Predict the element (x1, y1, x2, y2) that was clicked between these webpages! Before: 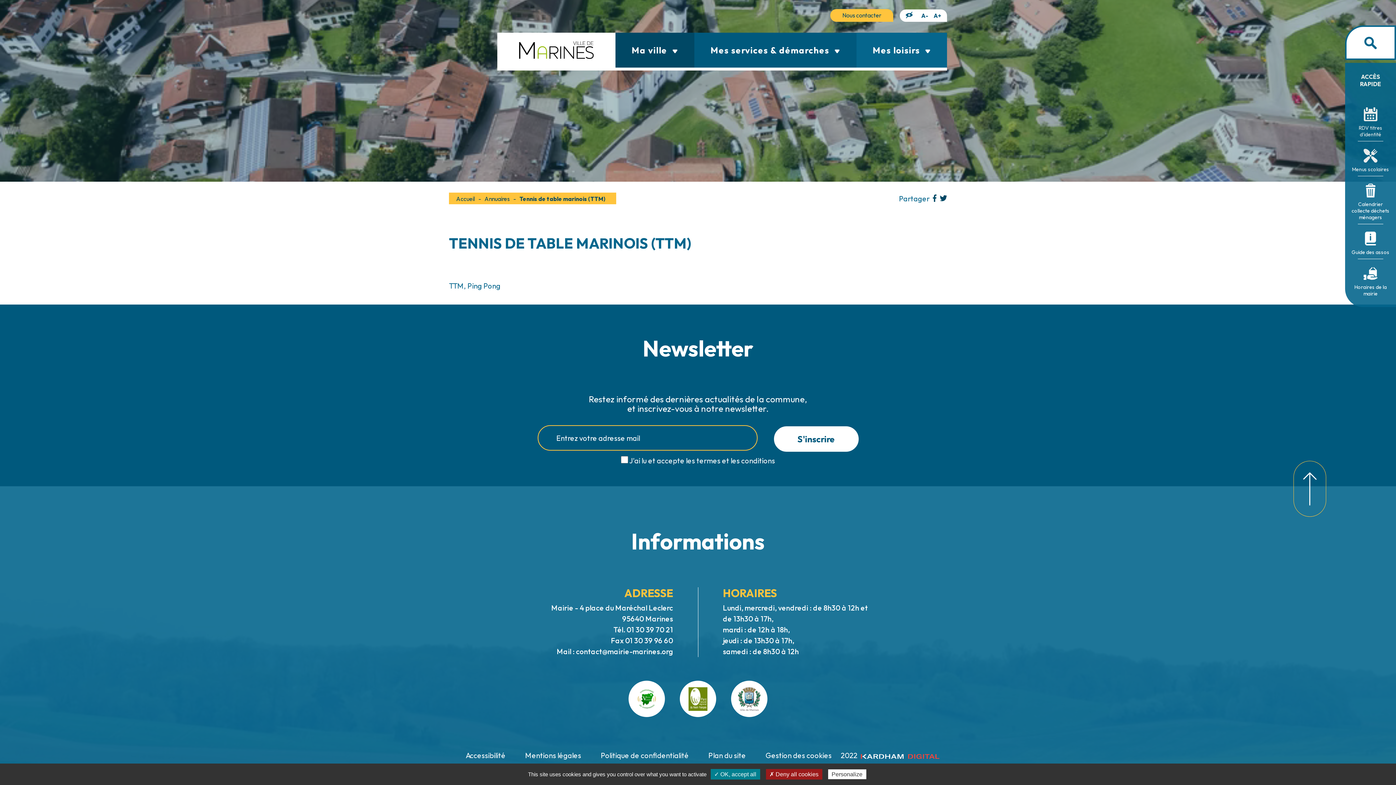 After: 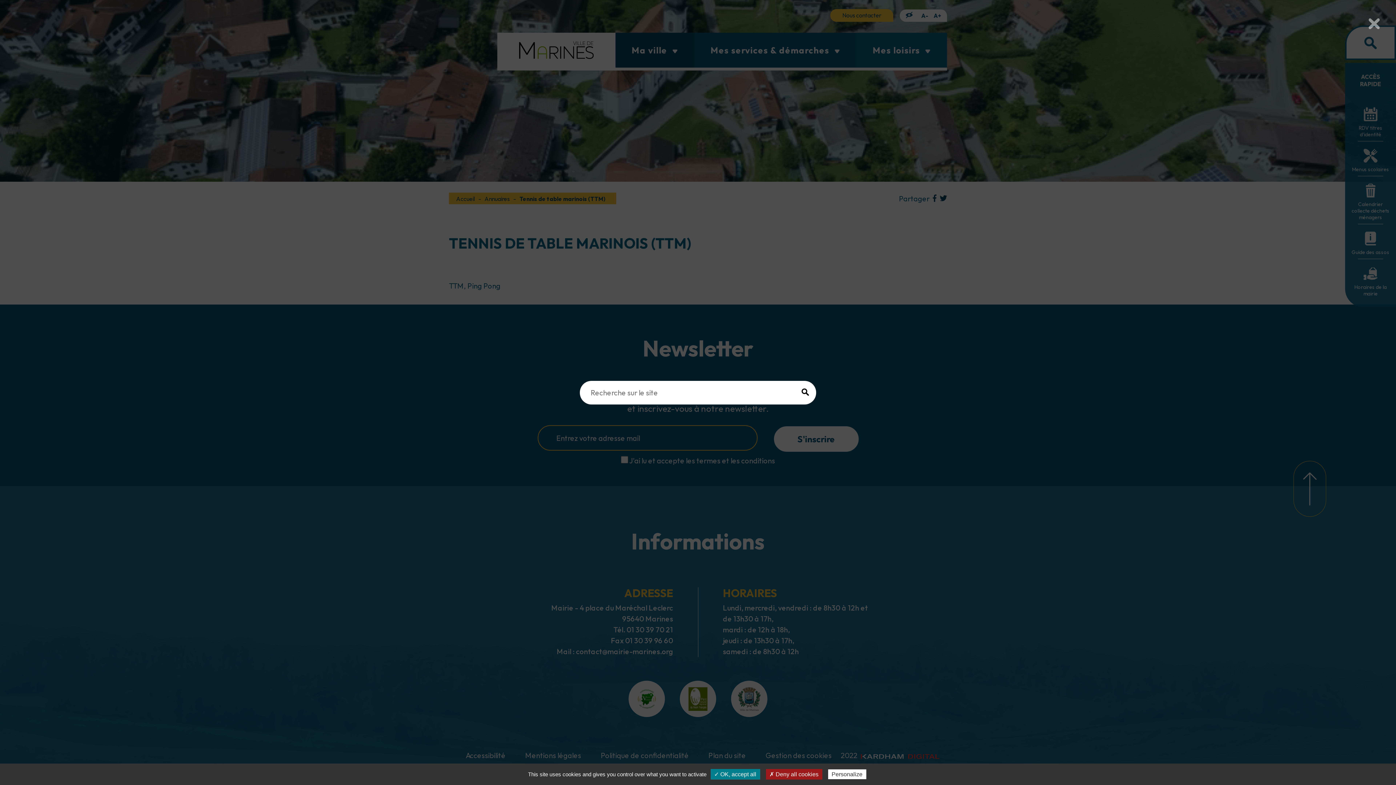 Action: bbox: (1345, 25, 1396, 60)